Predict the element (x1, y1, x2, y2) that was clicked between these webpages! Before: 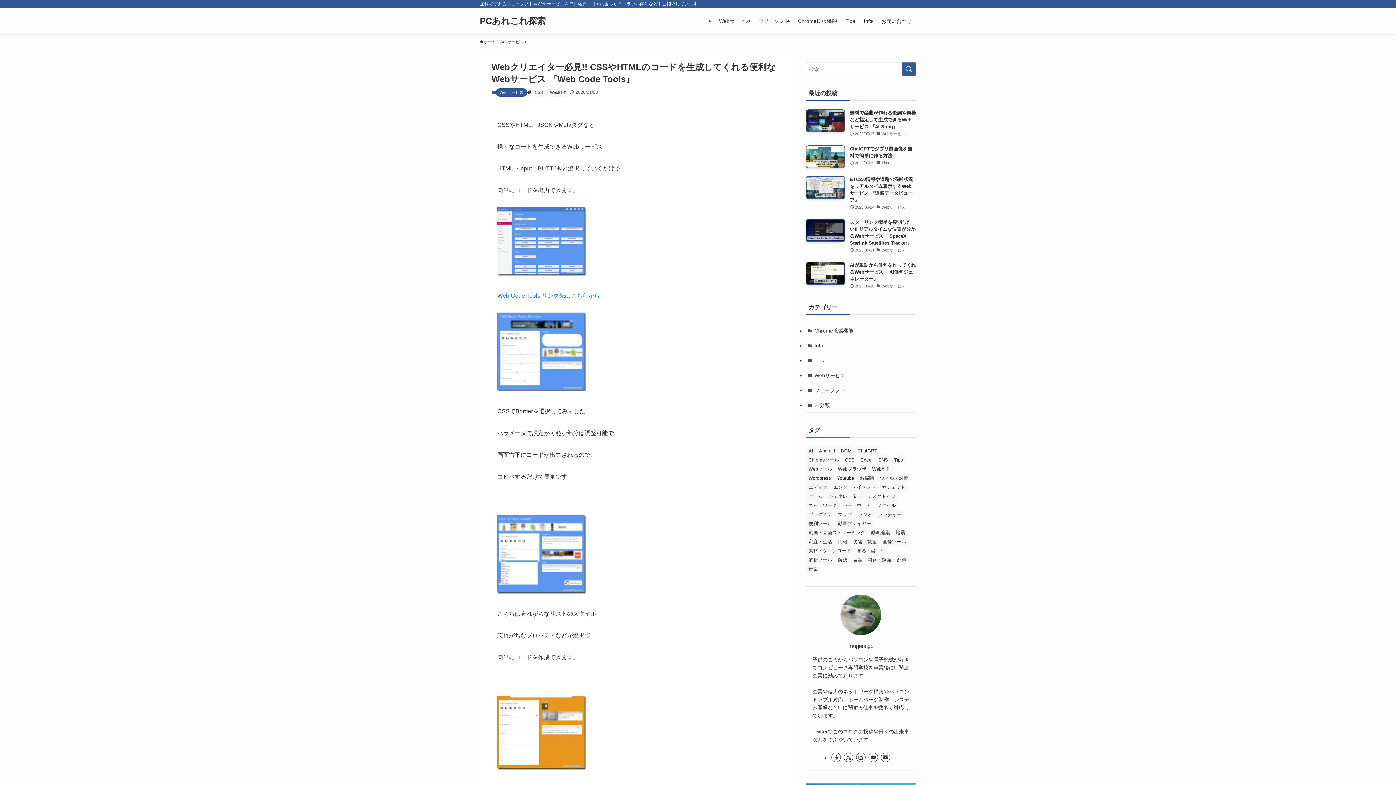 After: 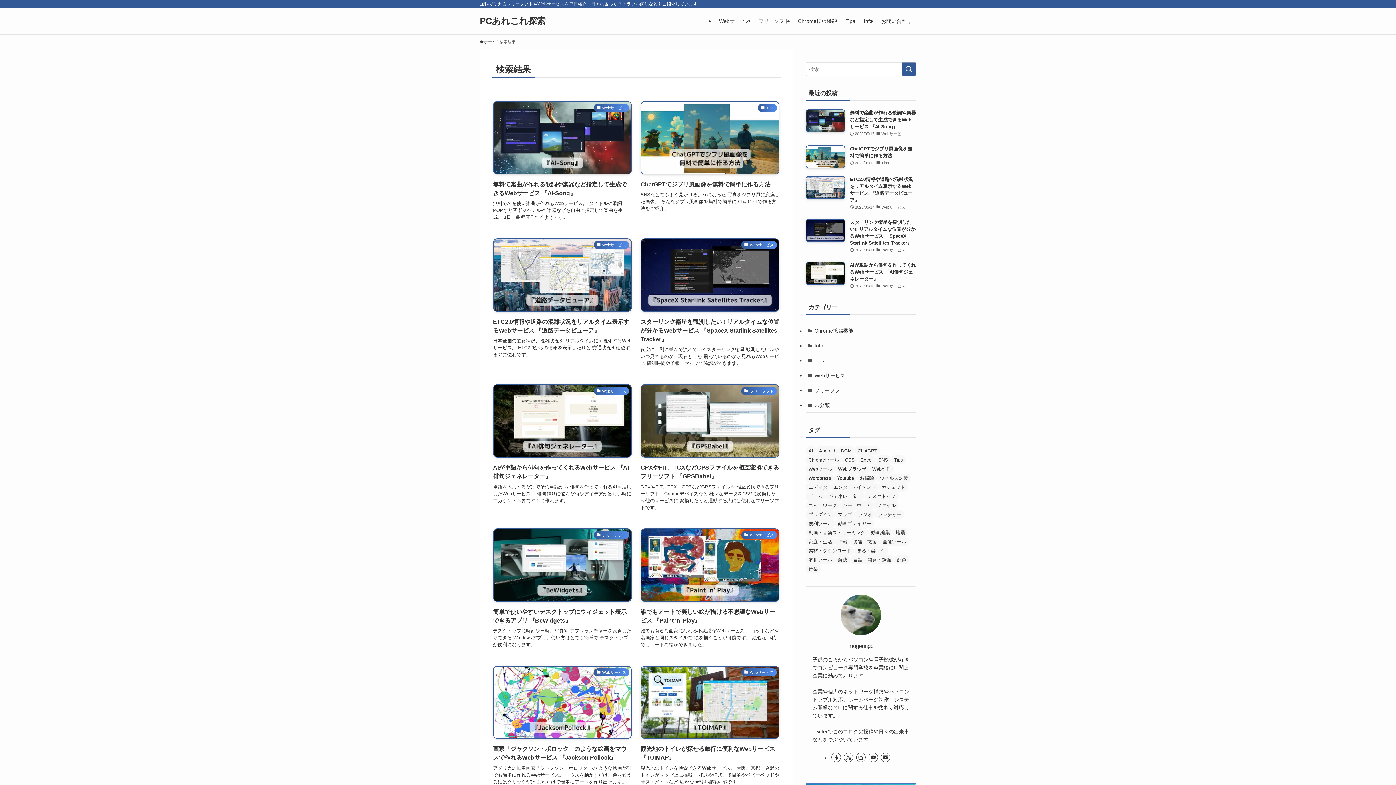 Action: label: 検索を実行する bbox: (901, 62, 916, 76)